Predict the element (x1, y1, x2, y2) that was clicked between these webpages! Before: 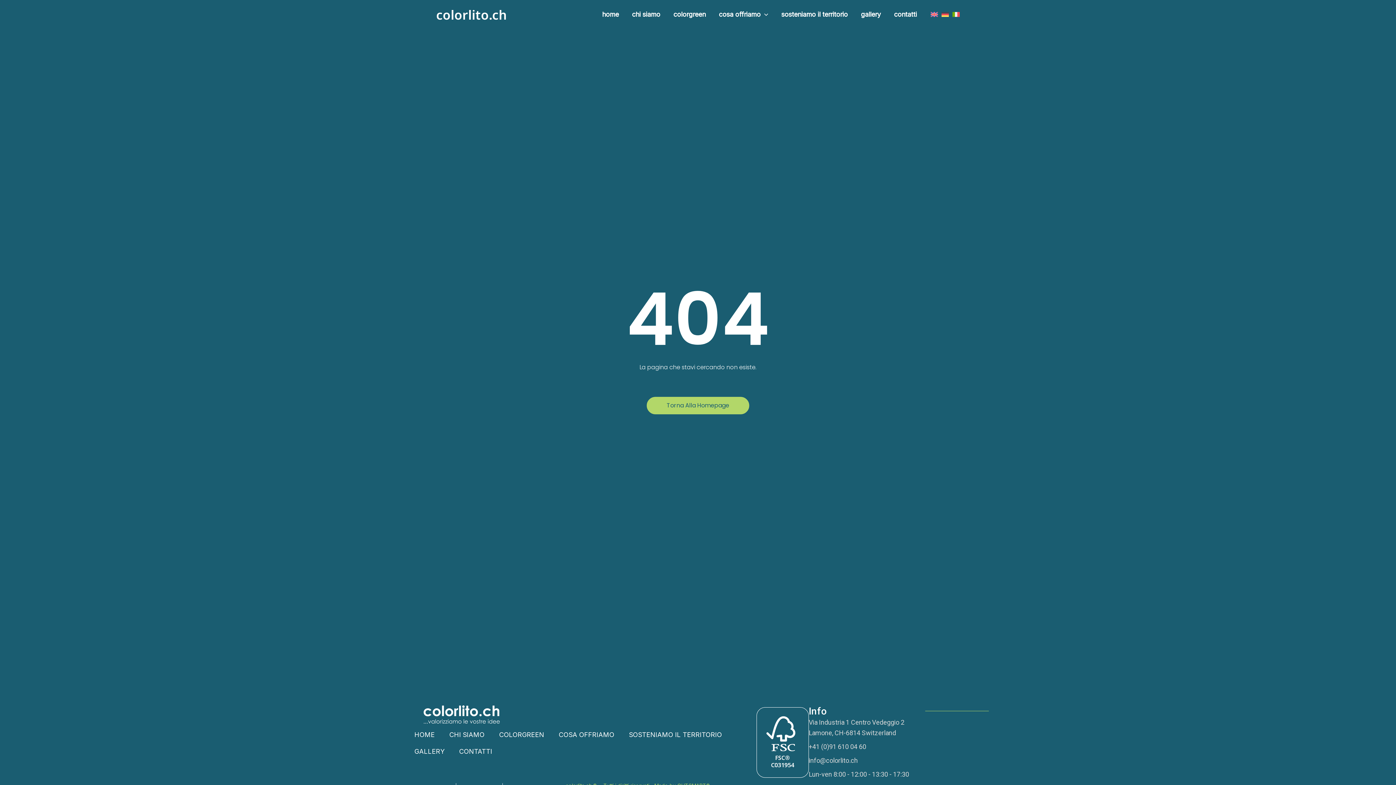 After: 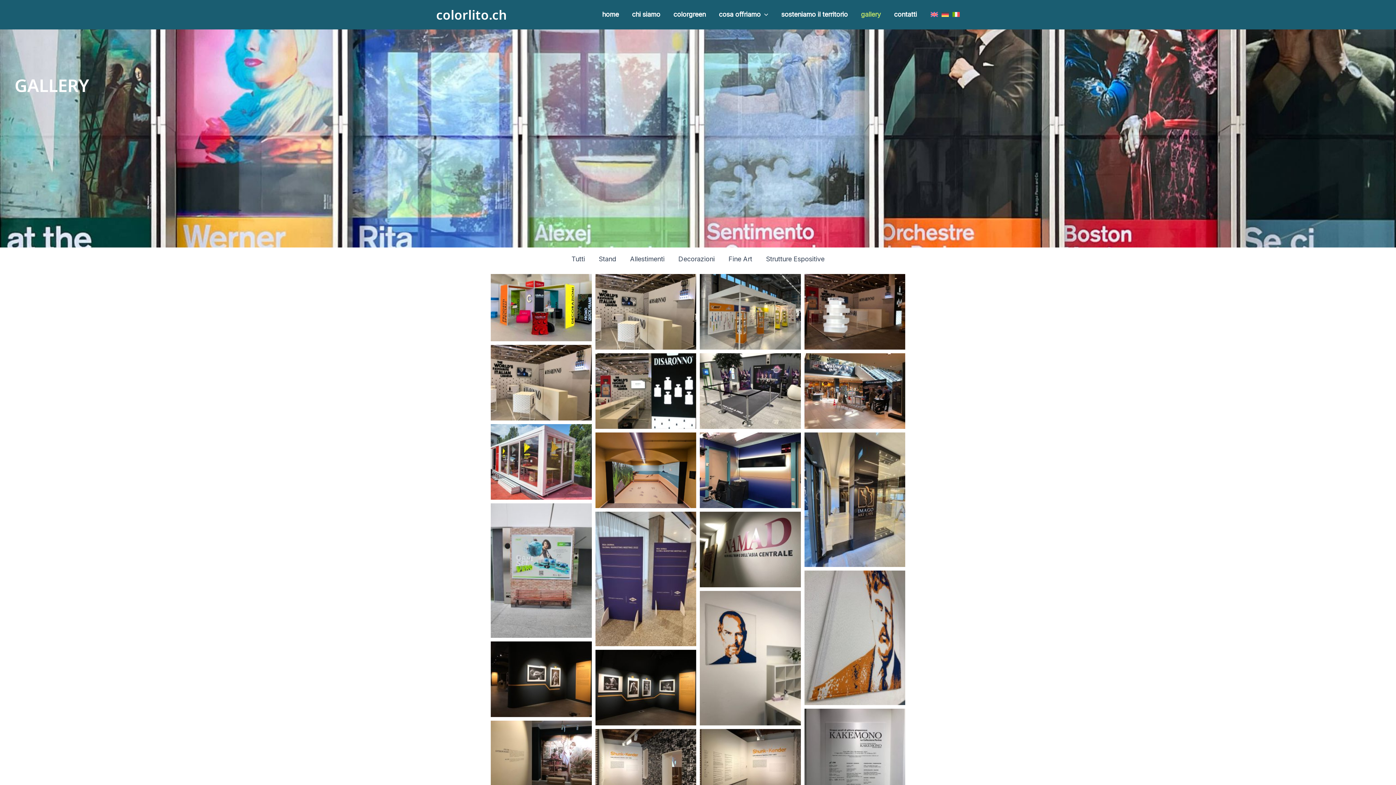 Action: label: gallery bbox: (854, 0, 887, 29)